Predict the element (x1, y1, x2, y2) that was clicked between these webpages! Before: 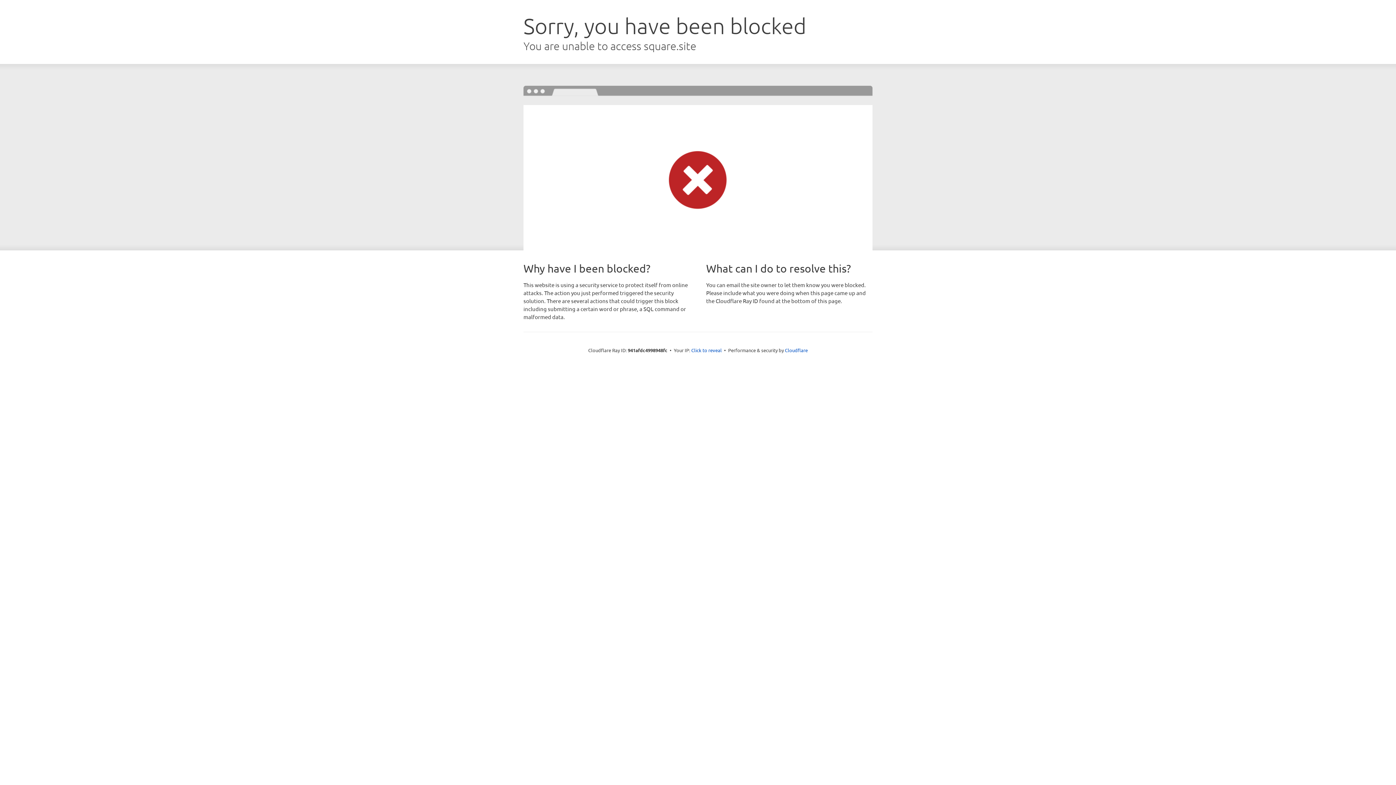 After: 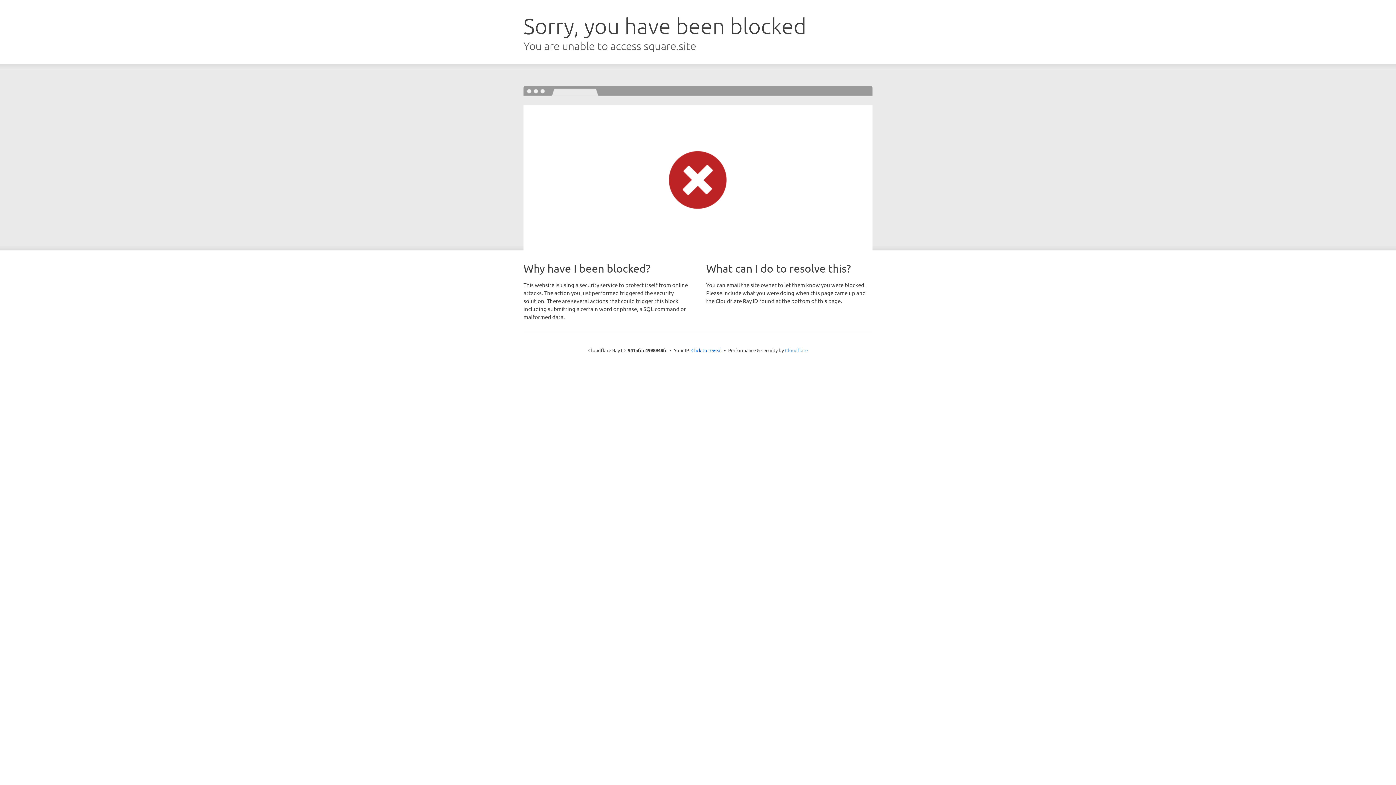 Action: bbox: (785, 347, 808, 353) label: Cloudflare